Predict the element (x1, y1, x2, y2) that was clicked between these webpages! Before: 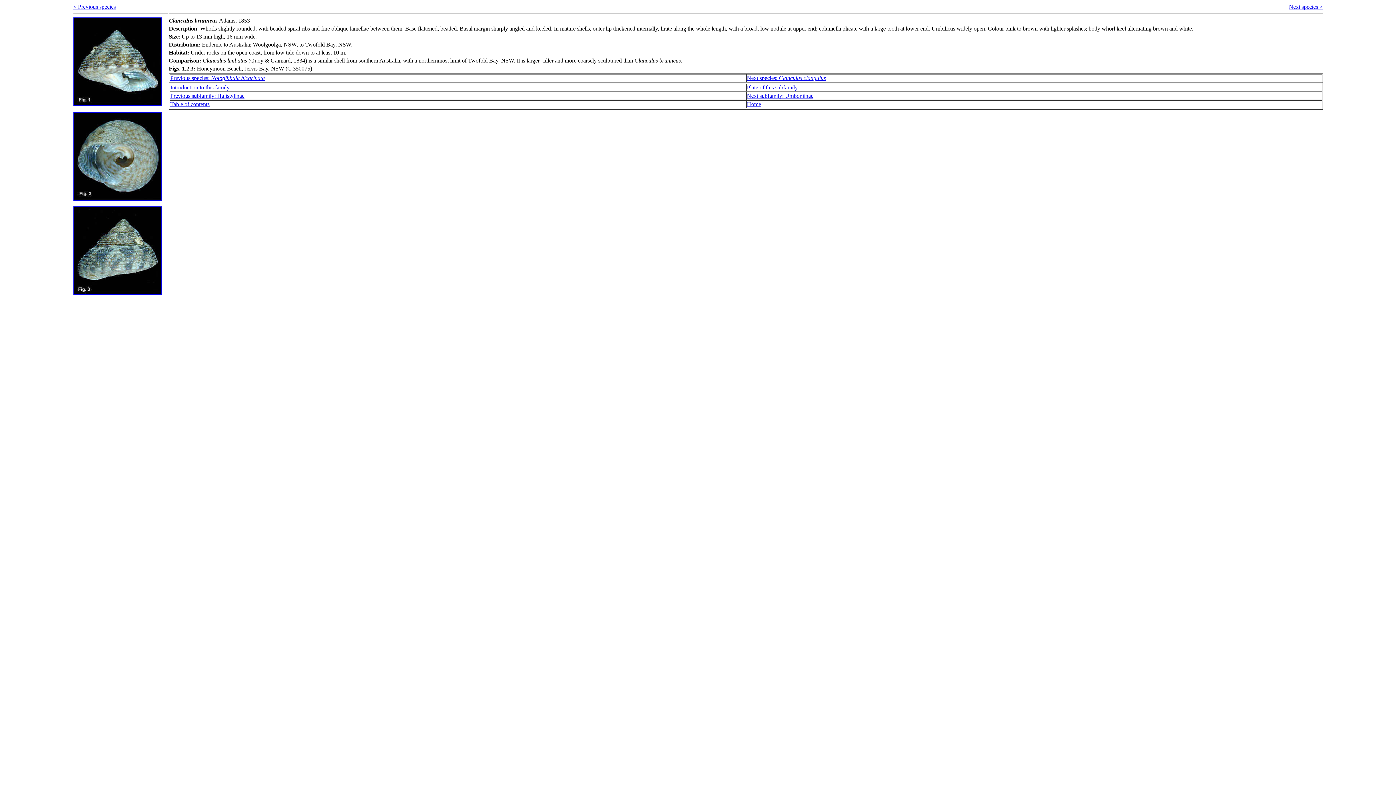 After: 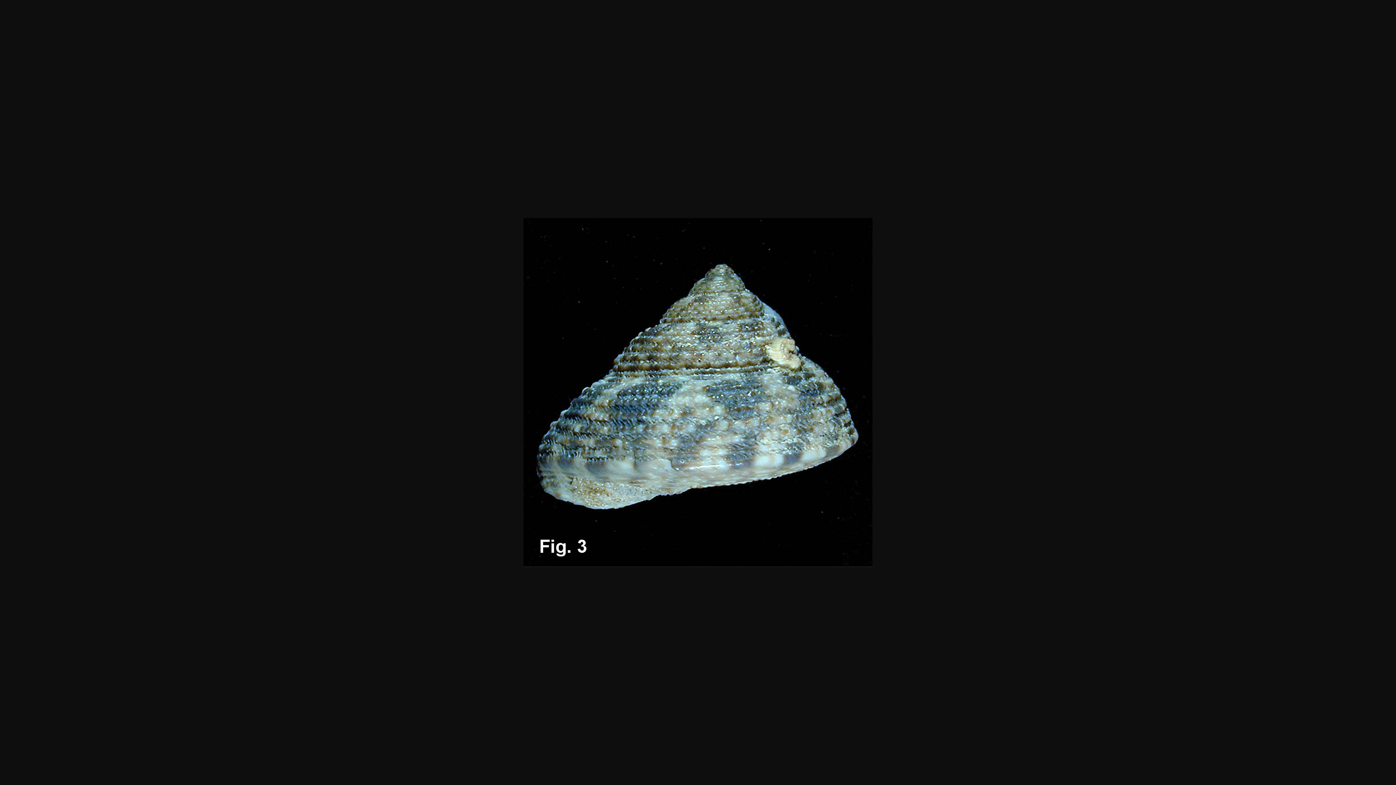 Action: bbox: (73, 290, 162, 296)